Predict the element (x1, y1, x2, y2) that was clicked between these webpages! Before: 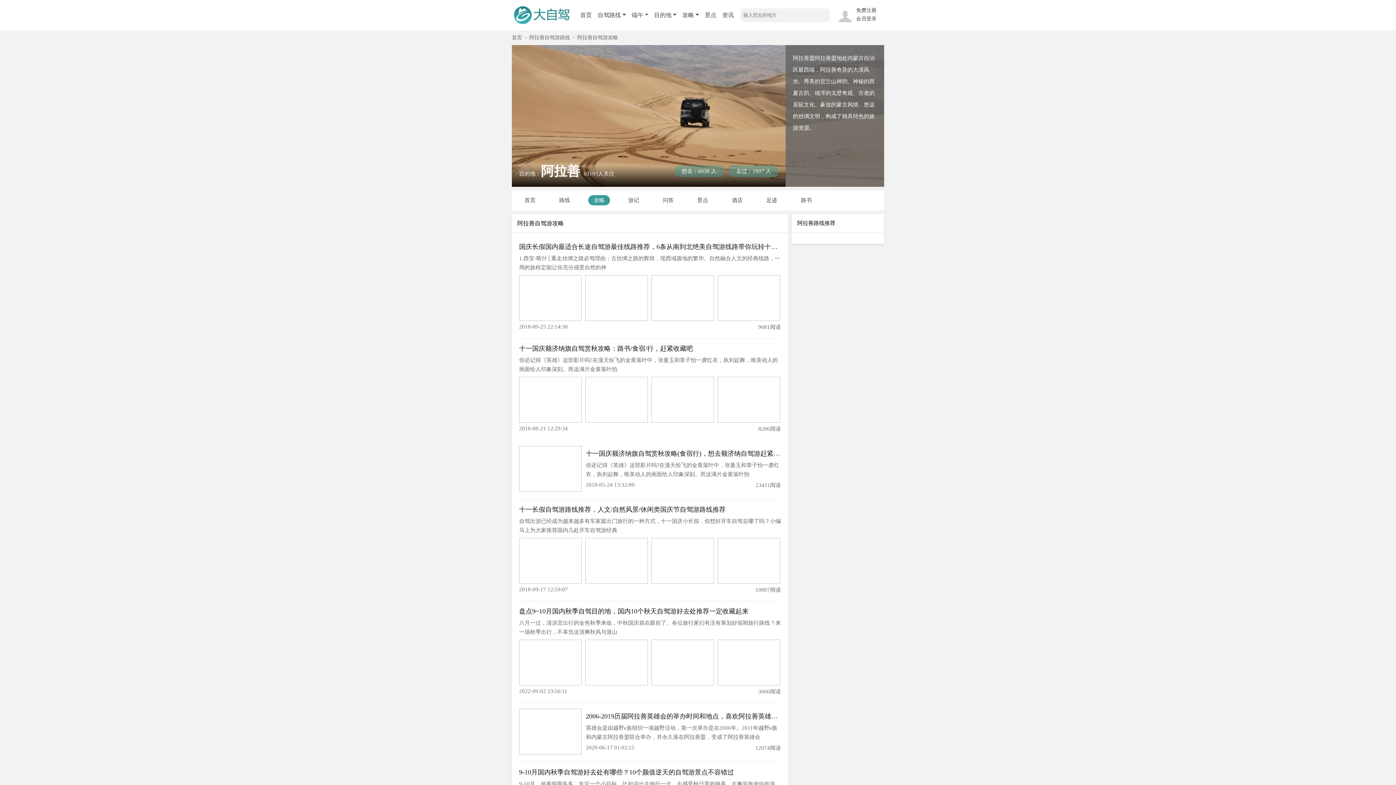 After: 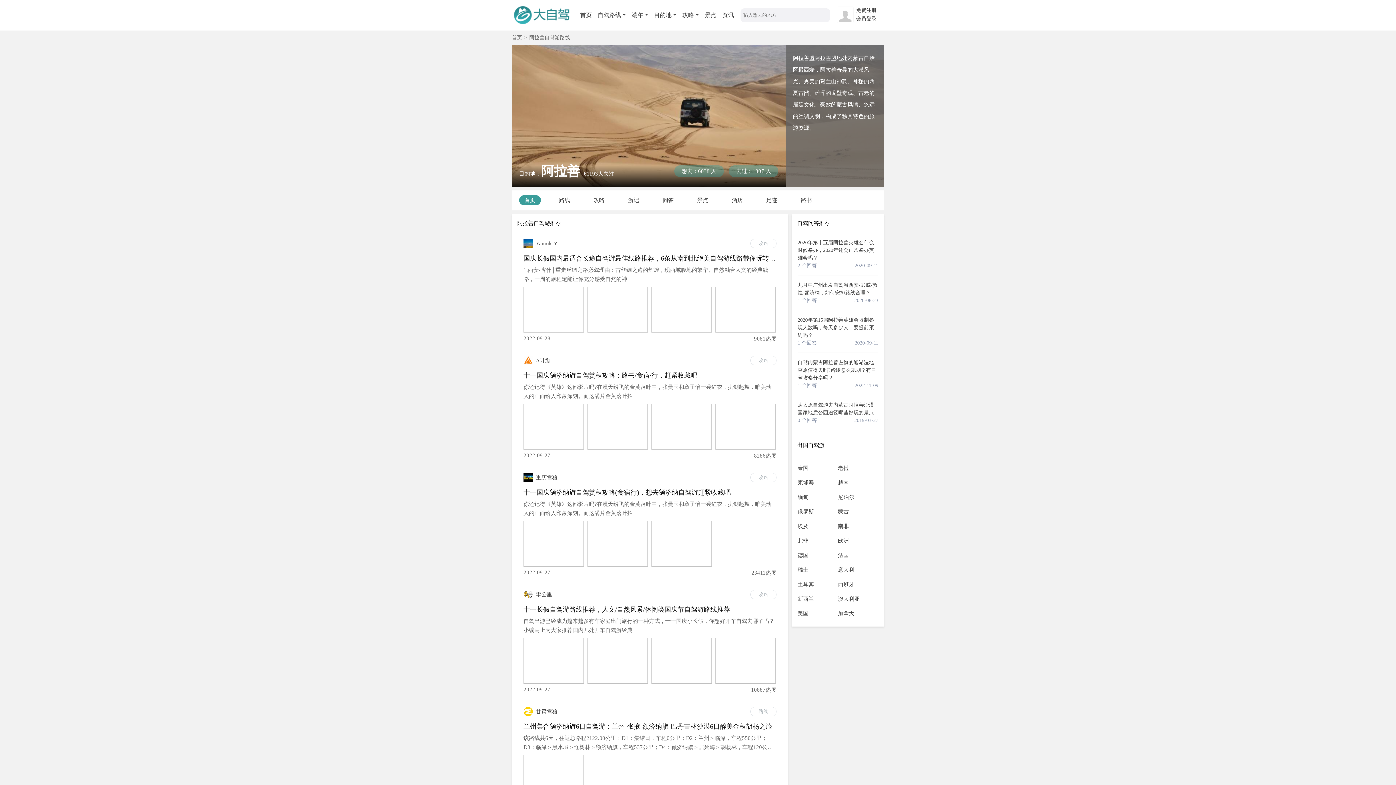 Action: bbox: (529, 34, 570, 40) label: 阿拉善自驾游路线